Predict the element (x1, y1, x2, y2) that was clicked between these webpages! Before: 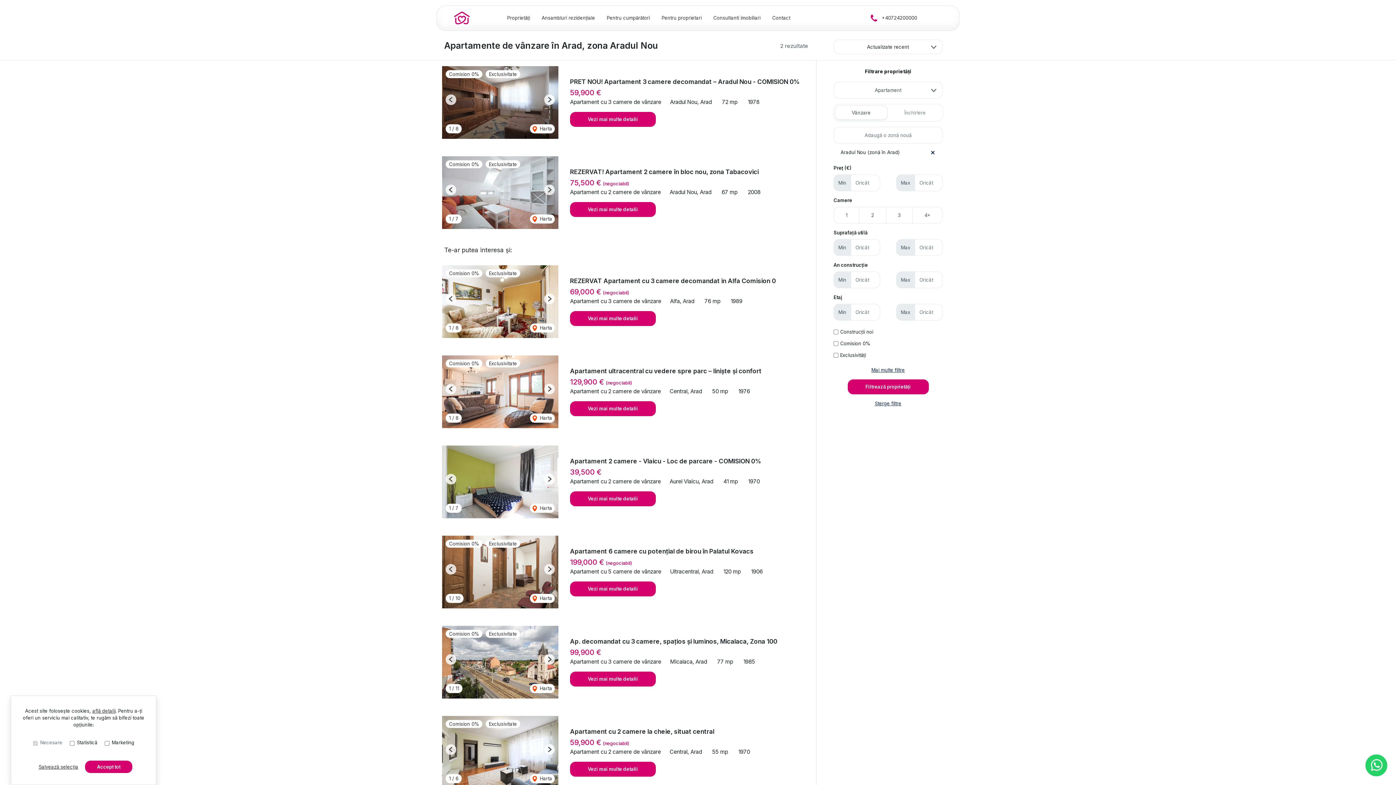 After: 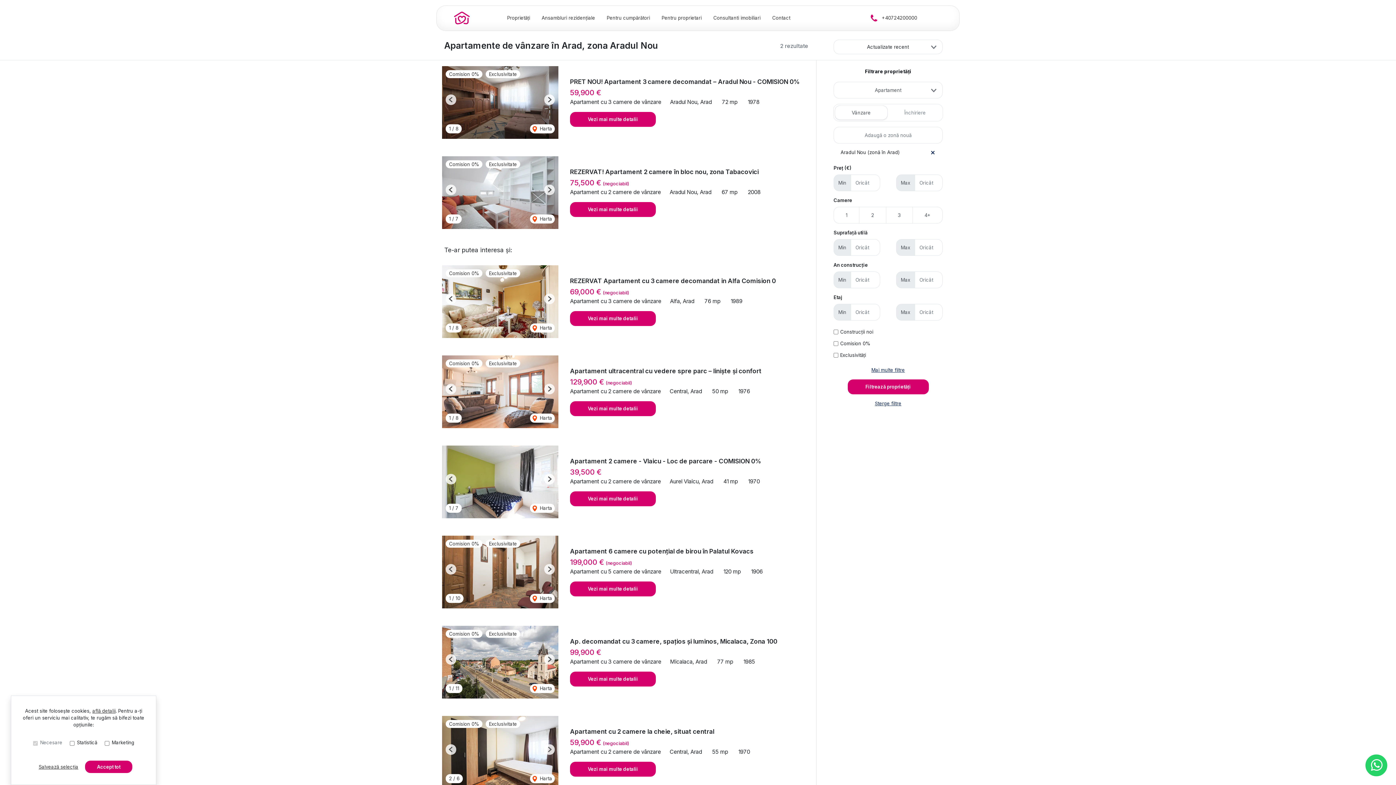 Action: label: Next slide bbox: (544, 744, 554, 755)